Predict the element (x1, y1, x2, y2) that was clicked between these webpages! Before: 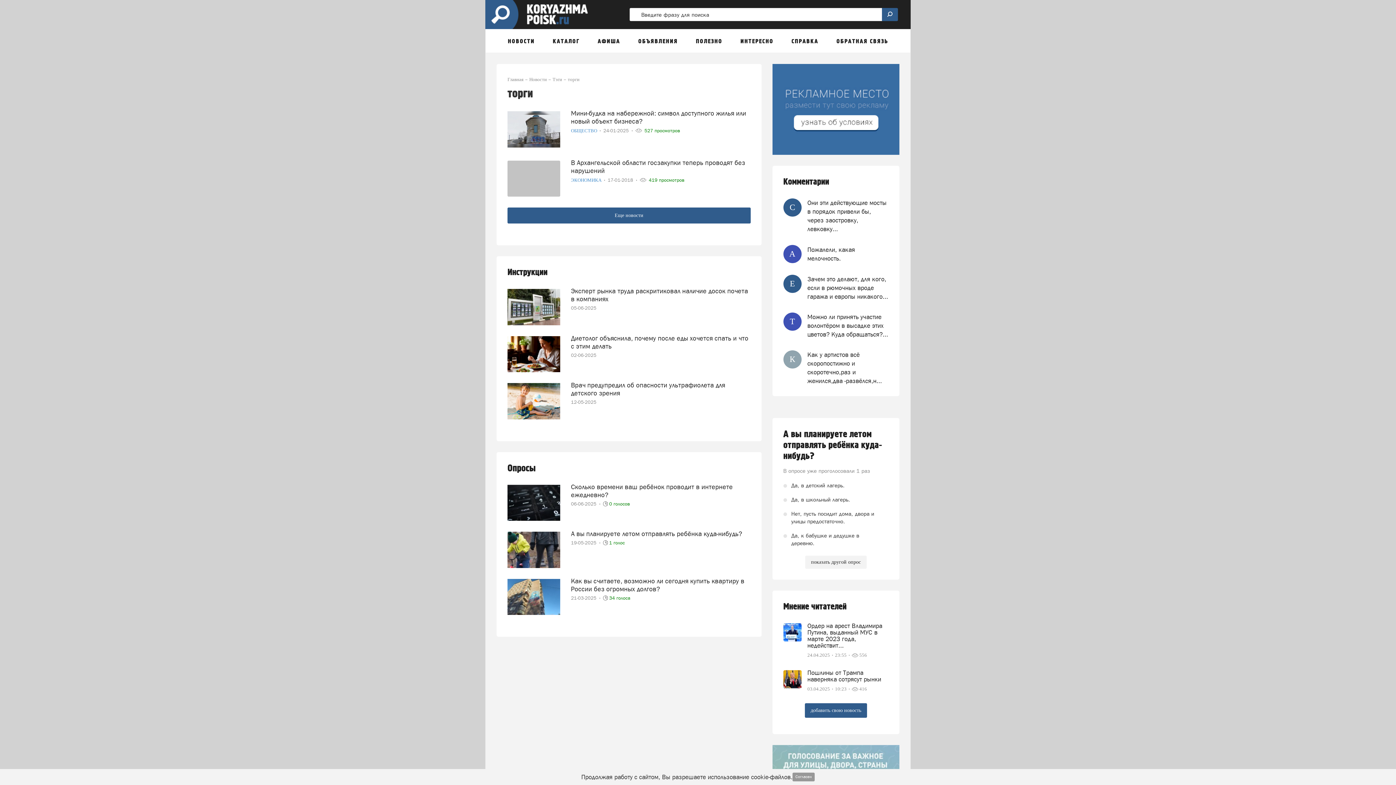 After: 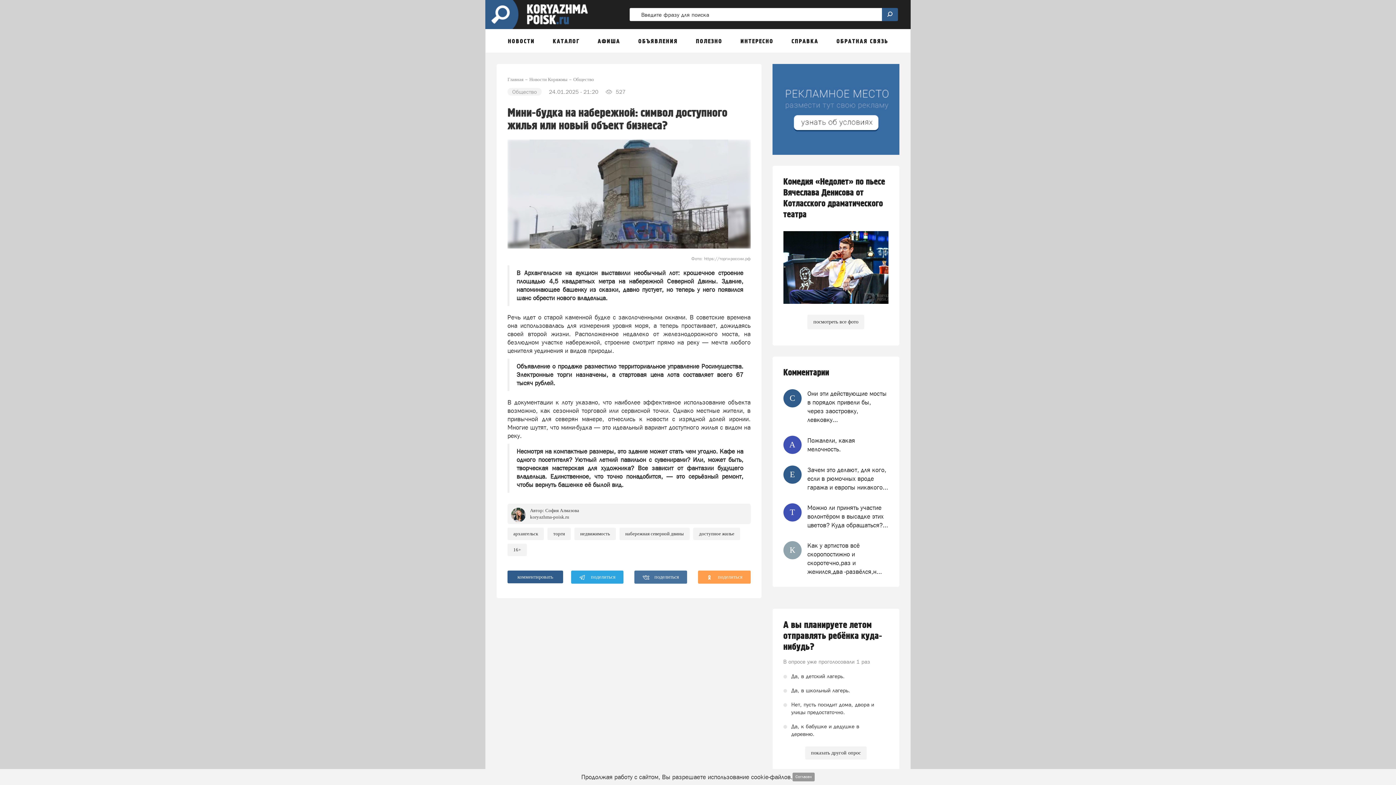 Action: bbox: (571, 109, 750, 125) label: Мини-будка на набережной: символ доступного жилья или новый объект бизнеса?